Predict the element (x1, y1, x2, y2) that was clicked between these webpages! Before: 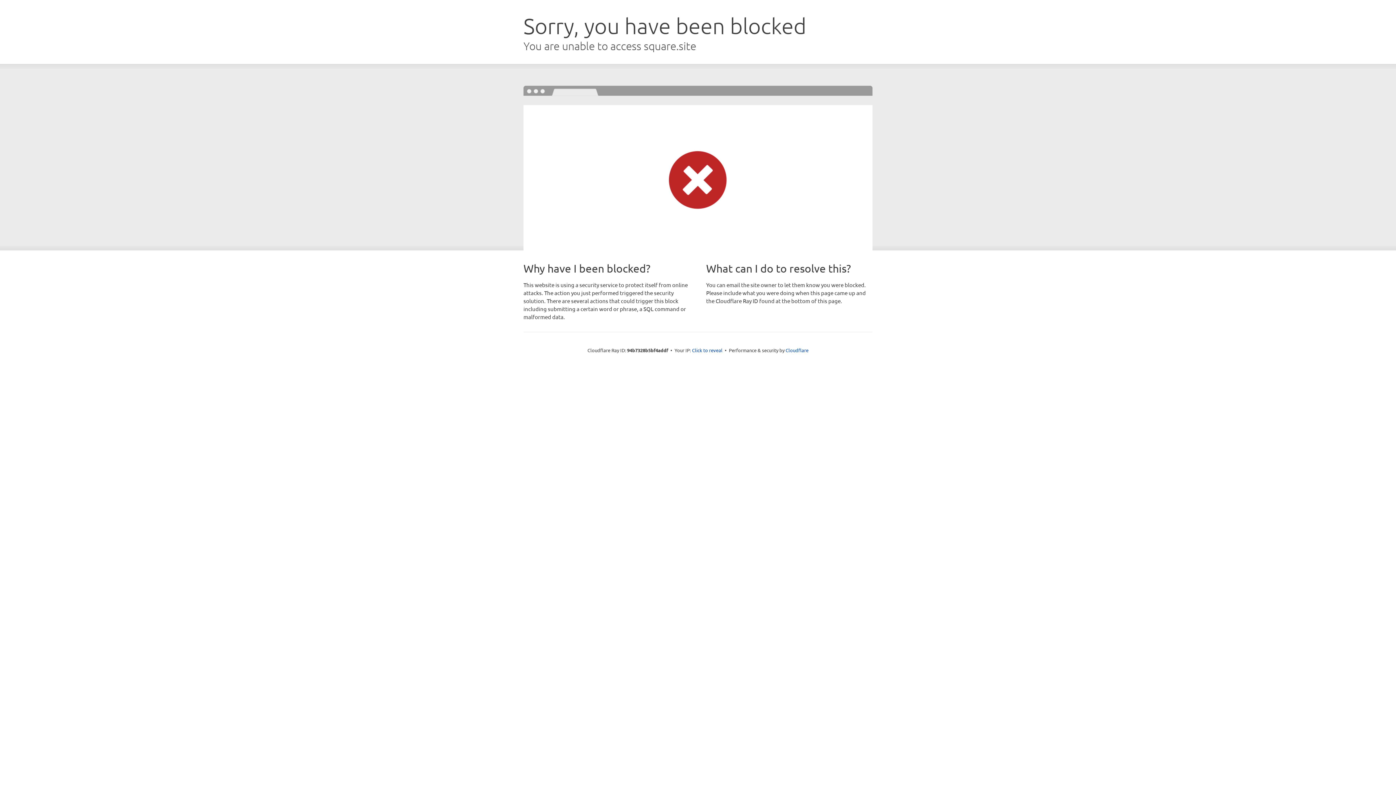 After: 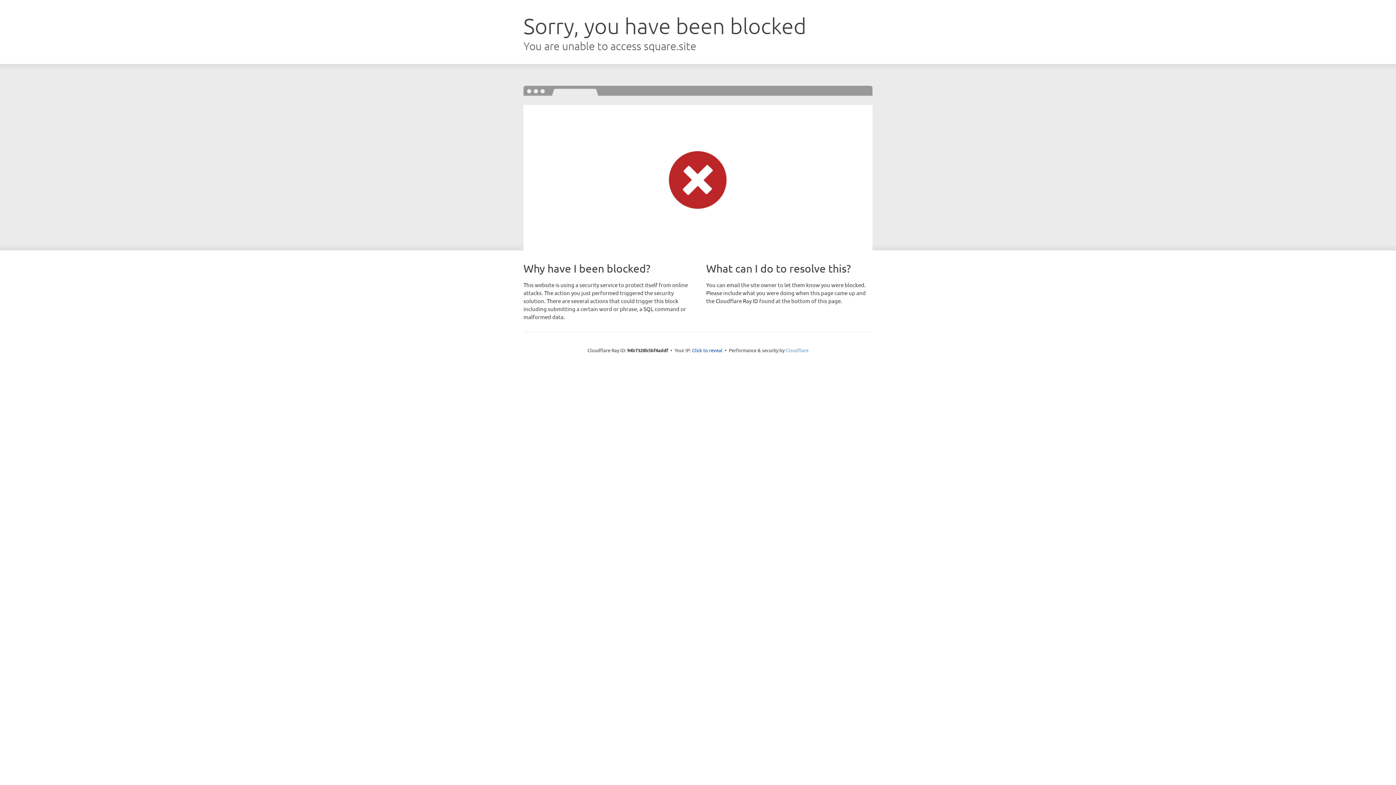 Action: bbox: (785, 347, 808, 353) label: Cloudflare